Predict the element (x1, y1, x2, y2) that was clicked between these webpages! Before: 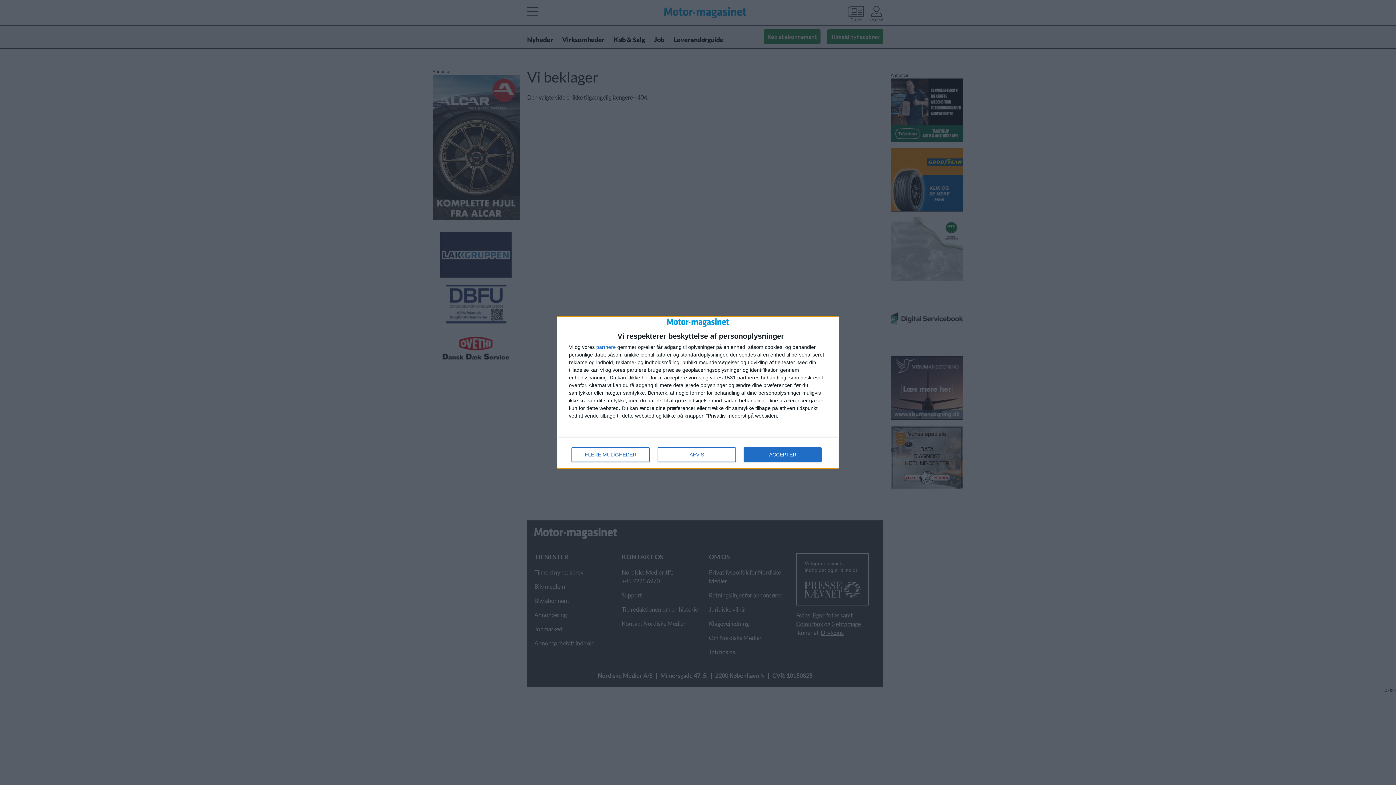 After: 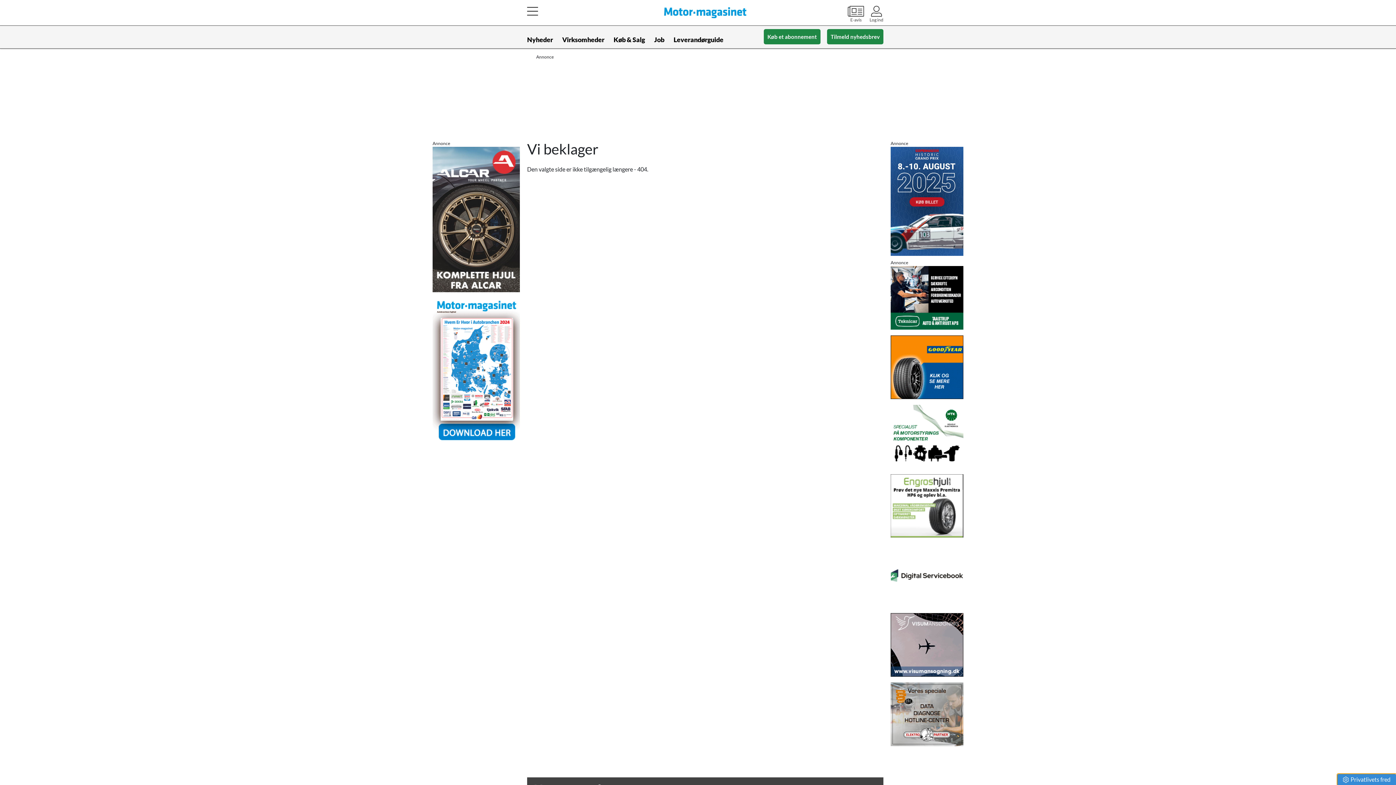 Action: label: AFVIS bbox: (657, 447, 736, 462)